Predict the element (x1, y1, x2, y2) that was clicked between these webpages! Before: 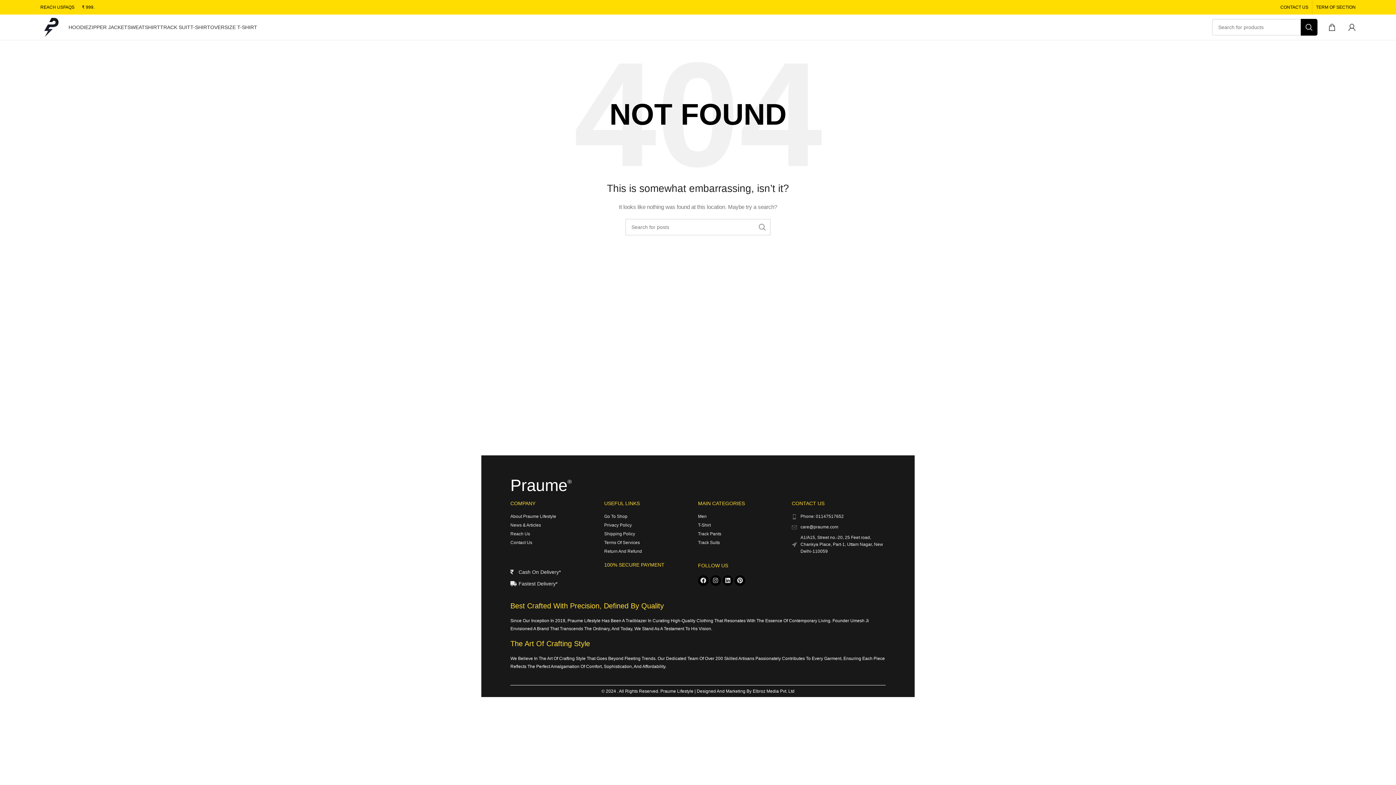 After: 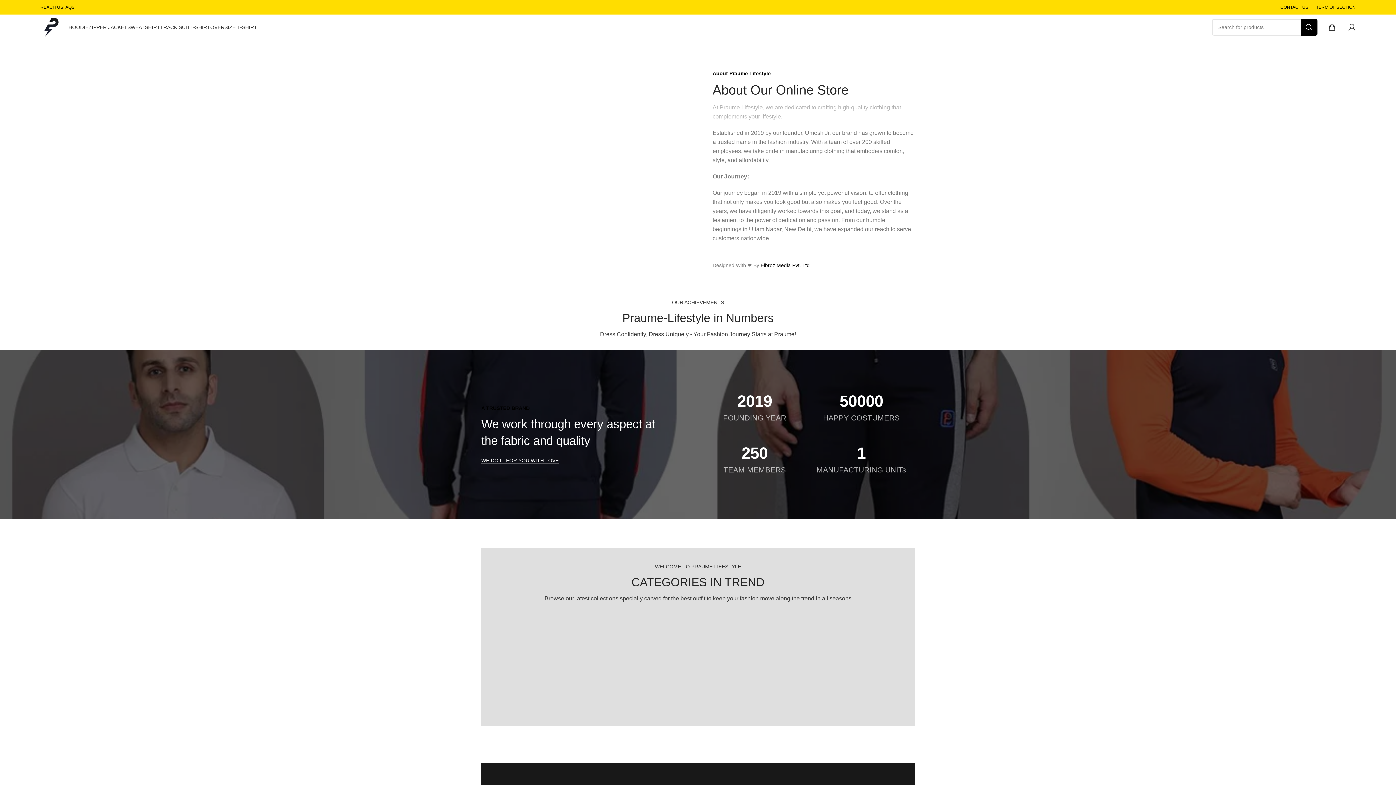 Action: label: About Praume Lifestyle bbox: (510, 513, 604, 520)